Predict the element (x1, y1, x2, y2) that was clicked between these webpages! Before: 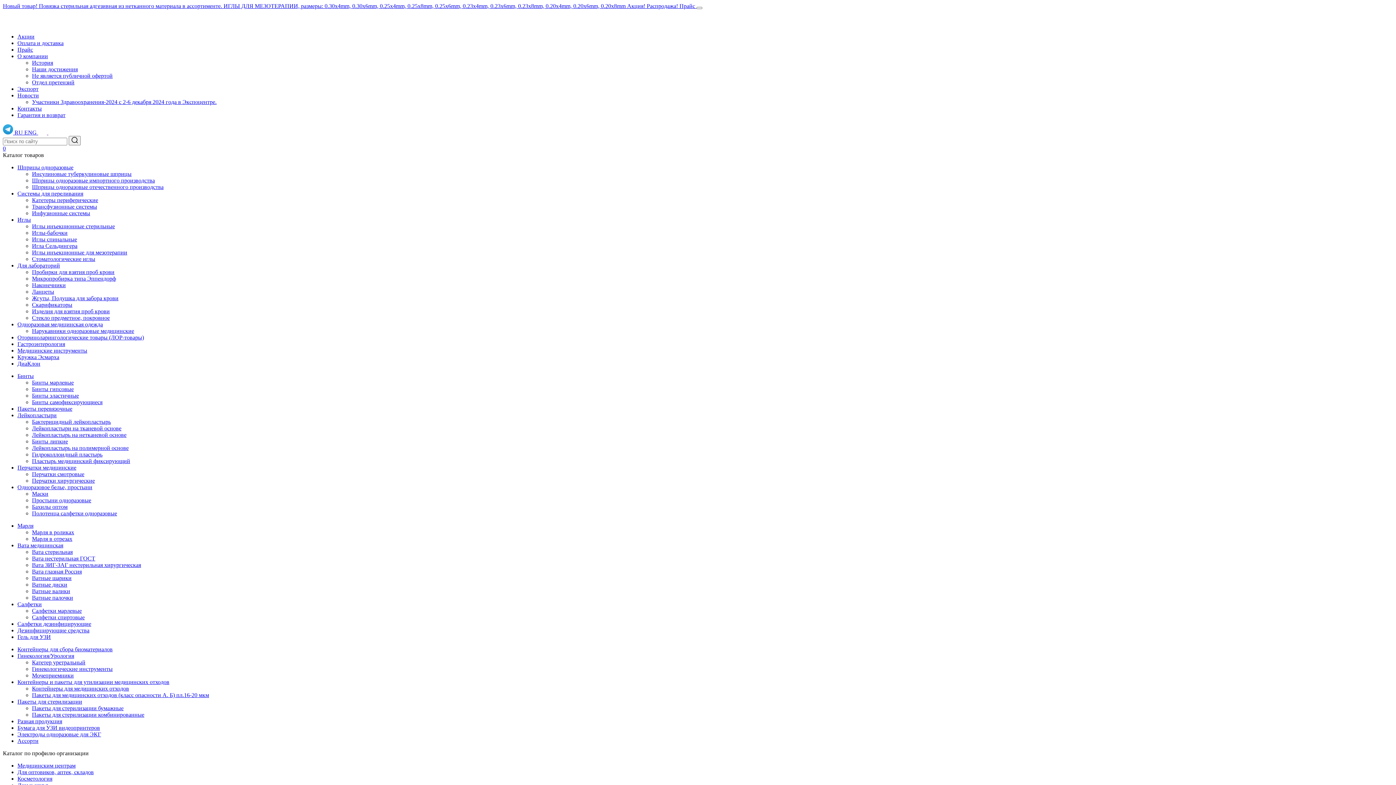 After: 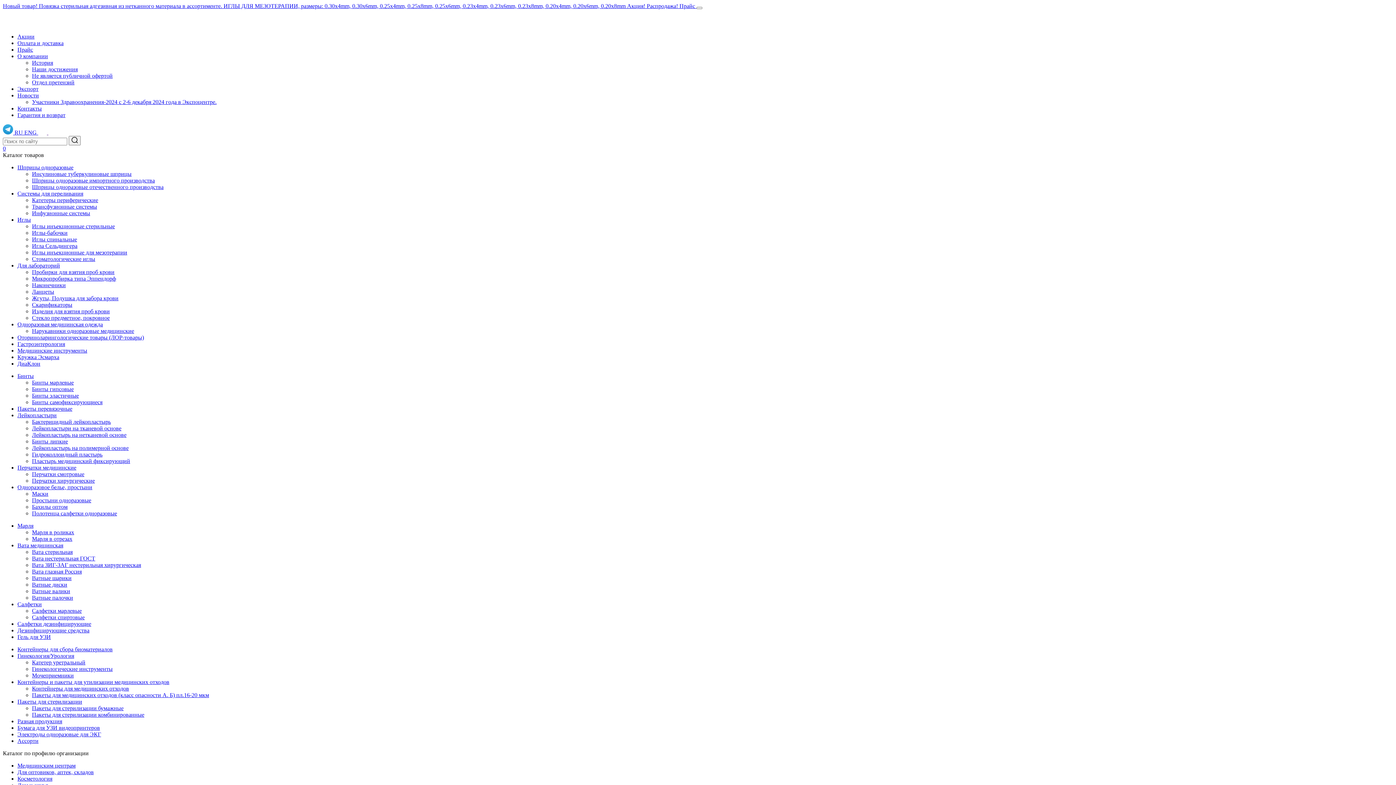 Action: bbox: (32, 249, 127, 255) label: Иглы инъекционные для мезотерапии